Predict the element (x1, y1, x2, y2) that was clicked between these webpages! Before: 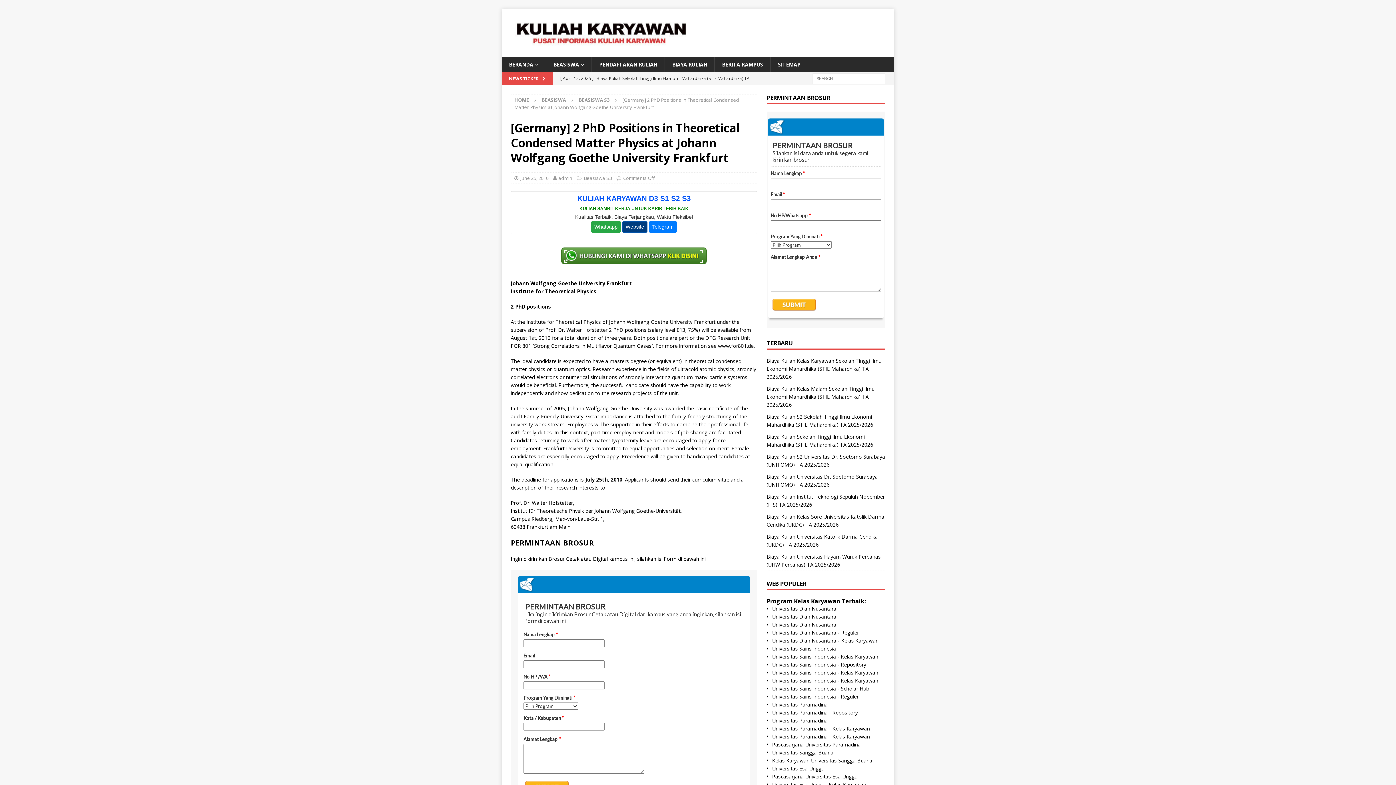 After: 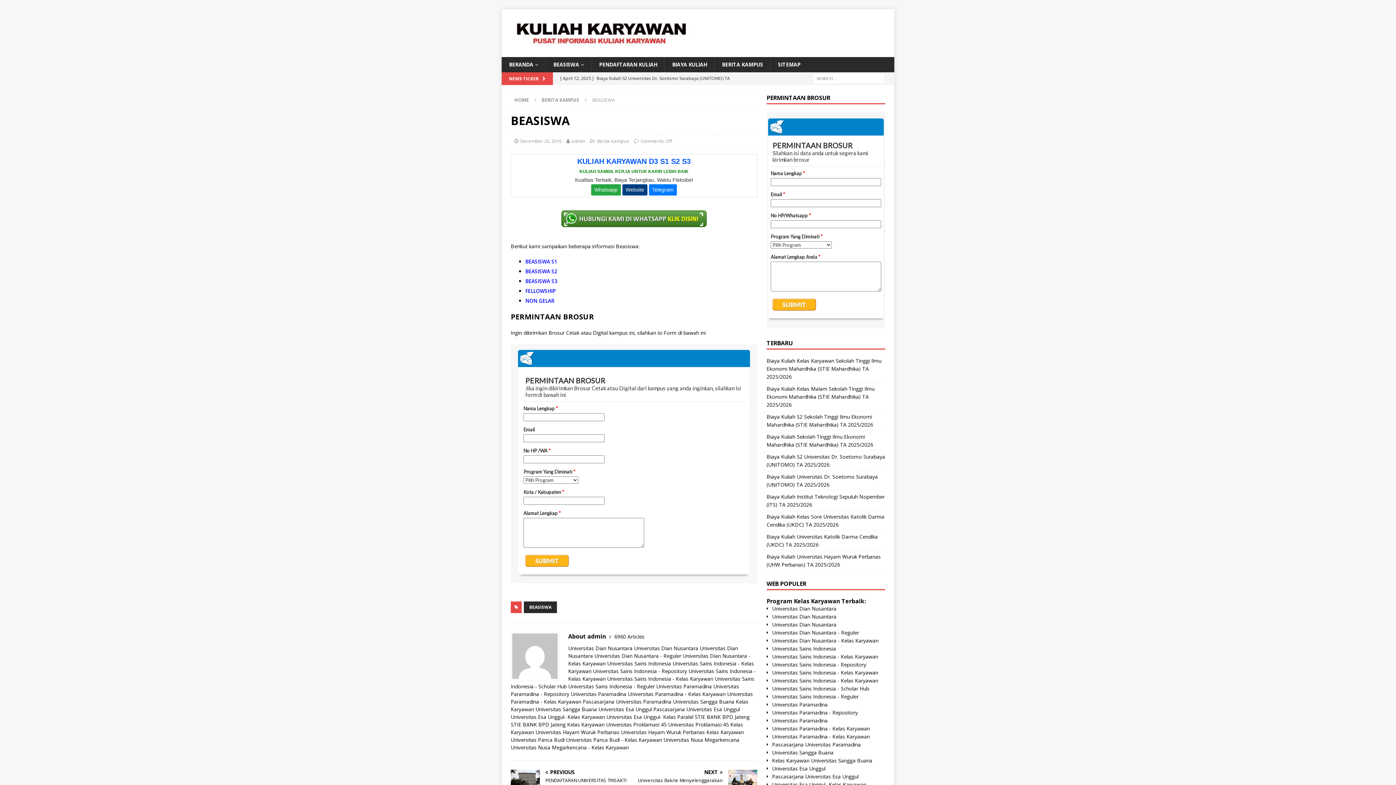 Action: bbox: (545, 57, 591, 72) label: BEASISWA